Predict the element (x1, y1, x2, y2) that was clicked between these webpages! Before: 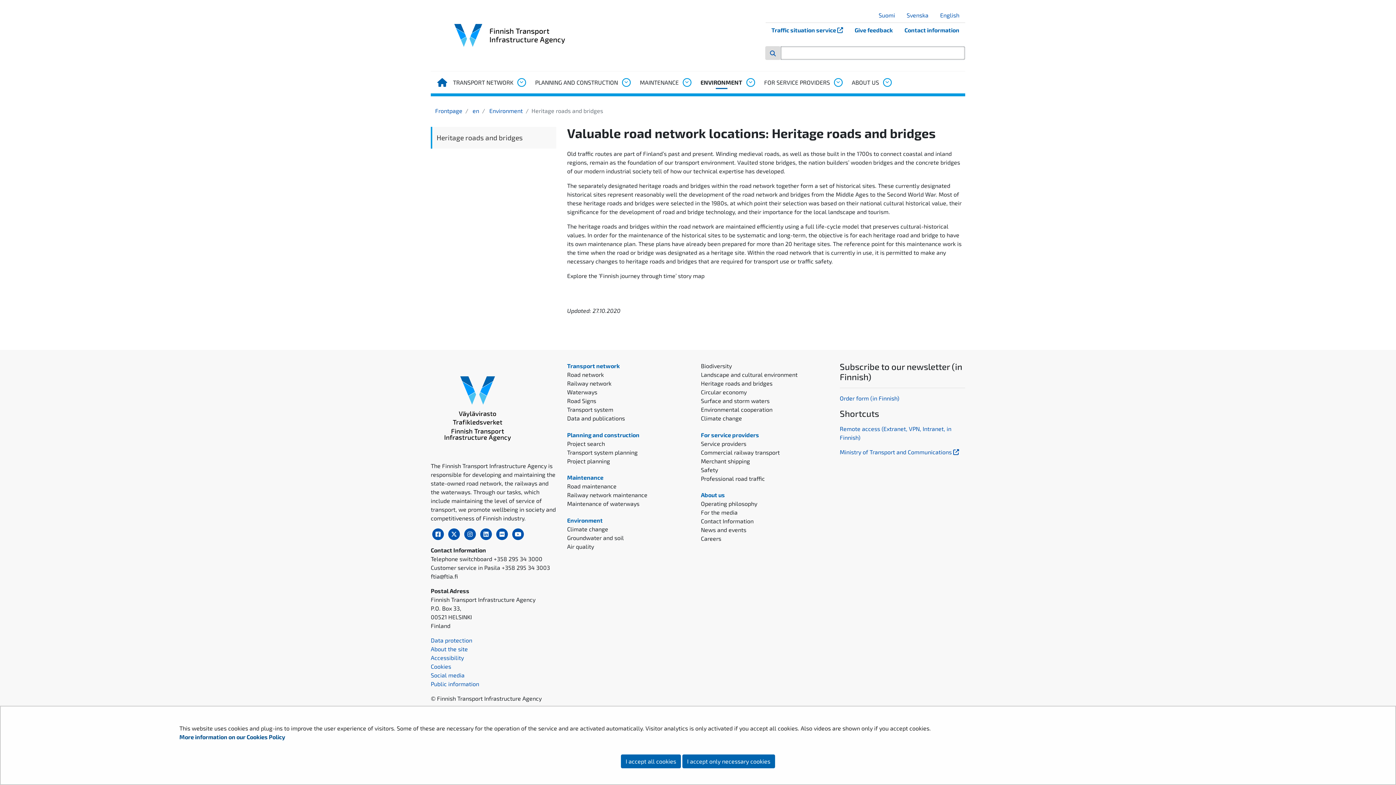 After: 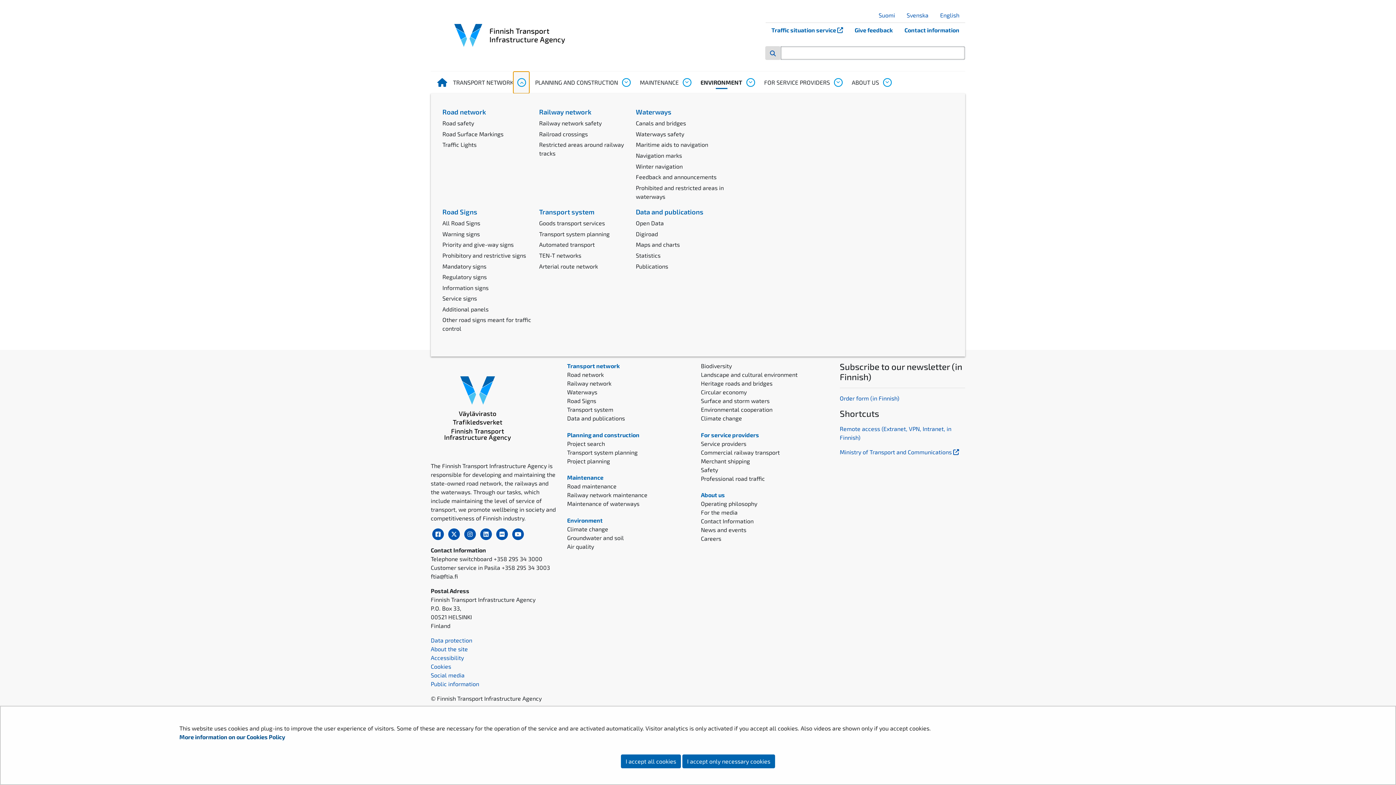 Action: bbox: (513, 71, 529, 93) label: Open submenu, Transport network